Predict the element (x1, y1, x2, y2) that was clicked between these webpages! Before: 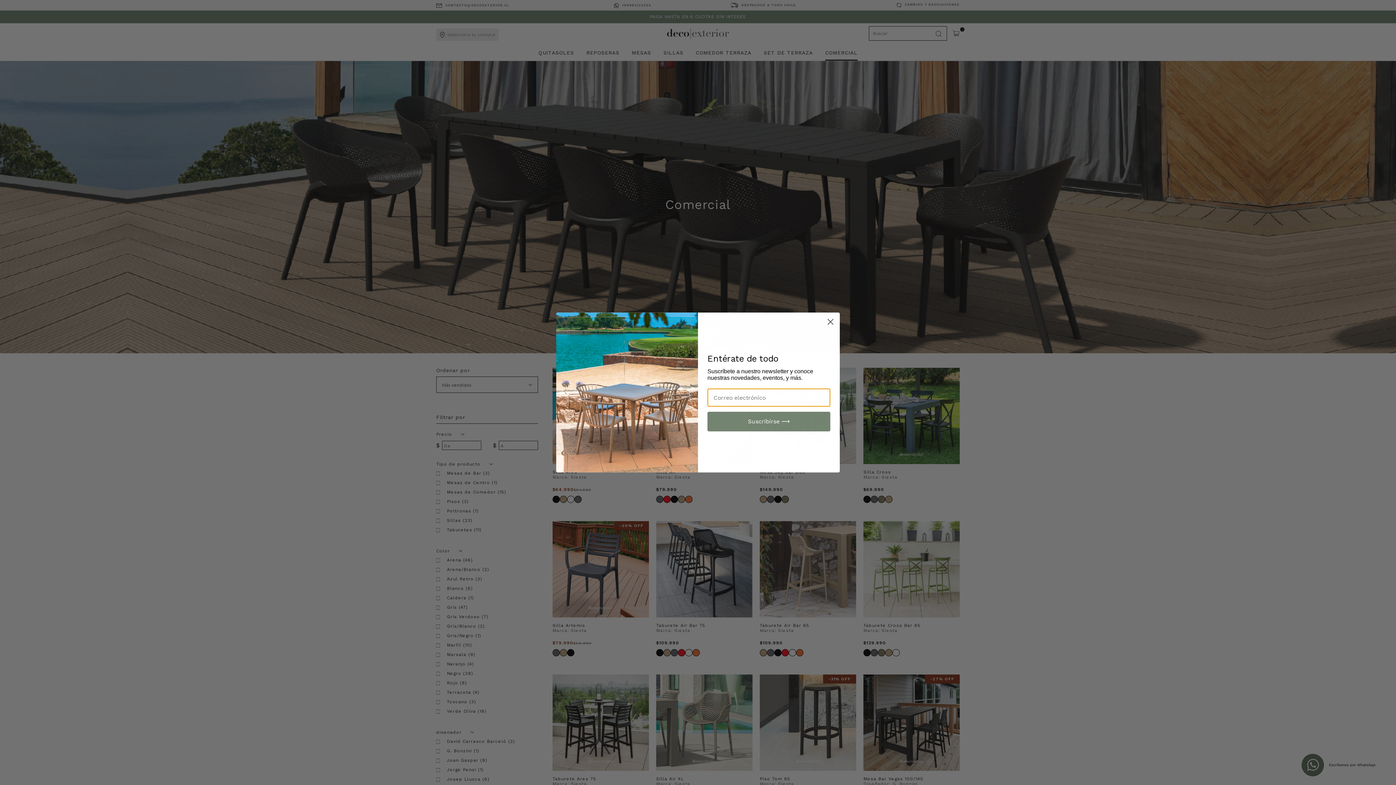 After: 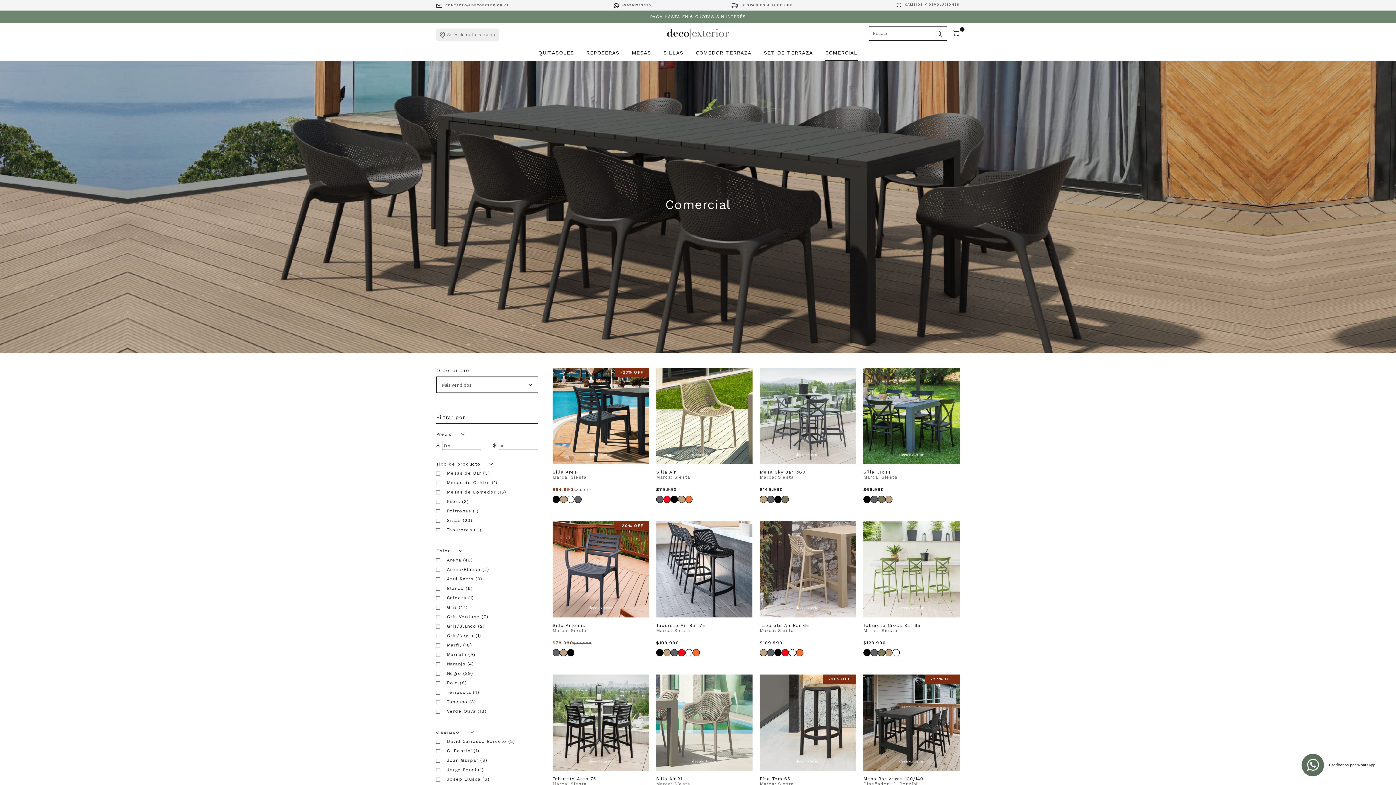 Action: label: Close dialog bbox: (824, 315, 837, 328)